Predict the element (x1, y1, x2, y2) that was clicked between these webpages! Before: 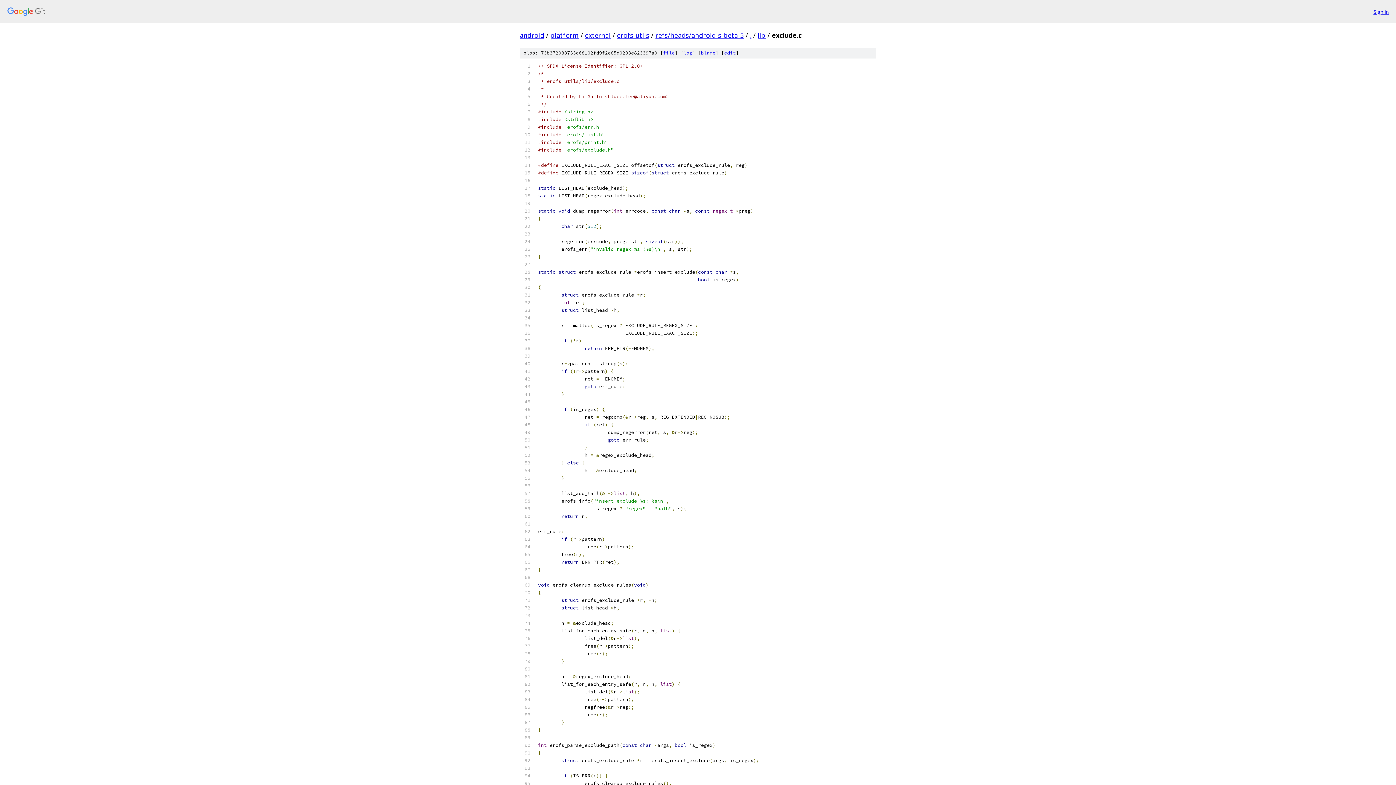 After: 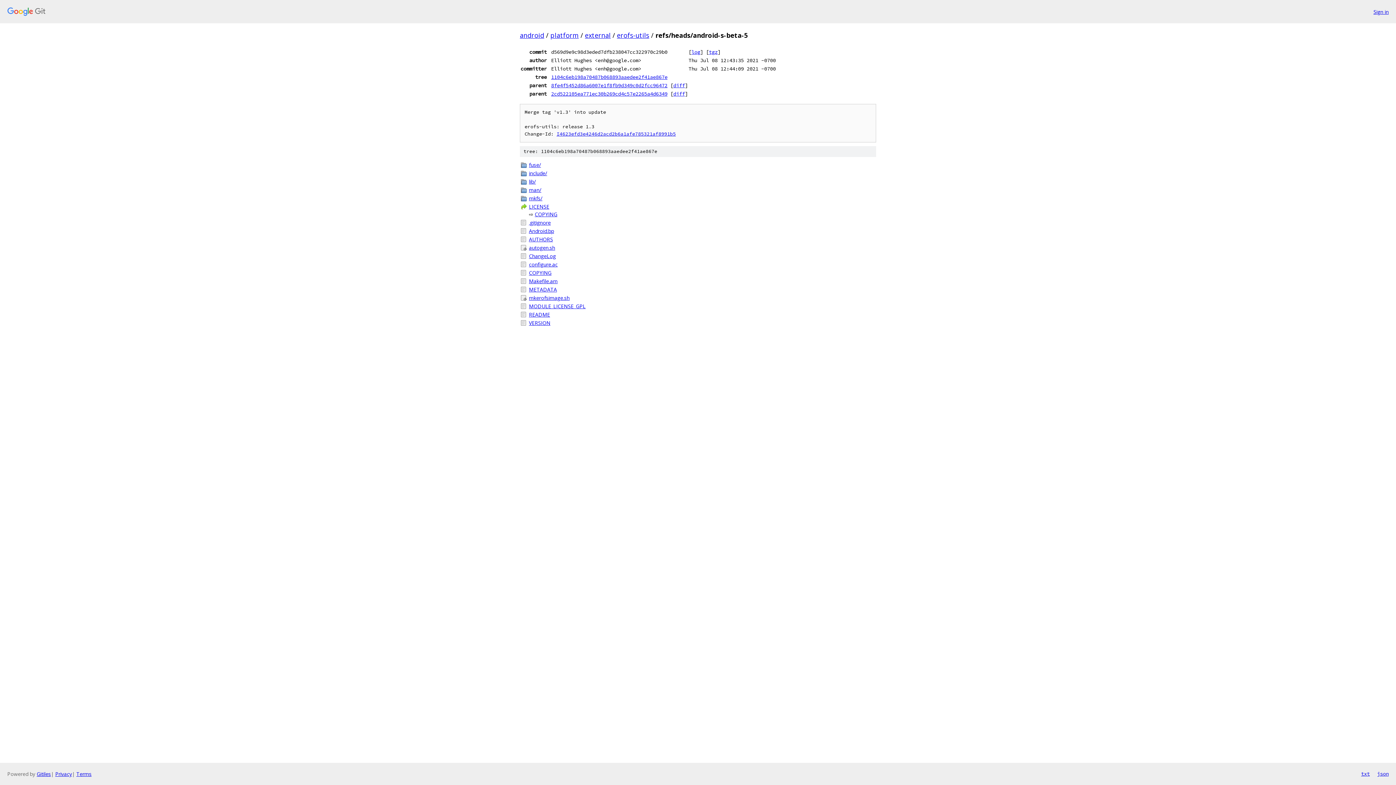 Action: bbox: (655, 30, 744, 39) label: refs/heads/android-s-beta-5